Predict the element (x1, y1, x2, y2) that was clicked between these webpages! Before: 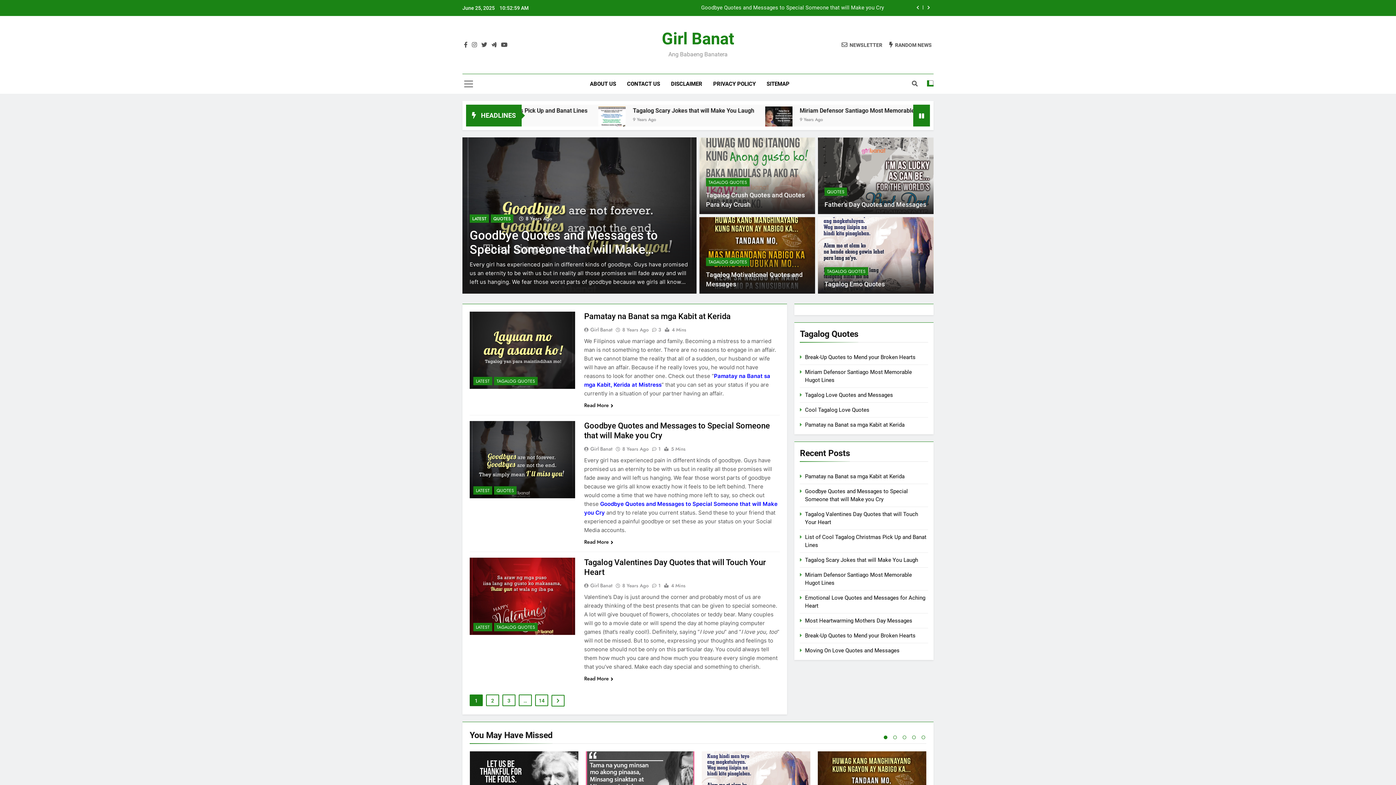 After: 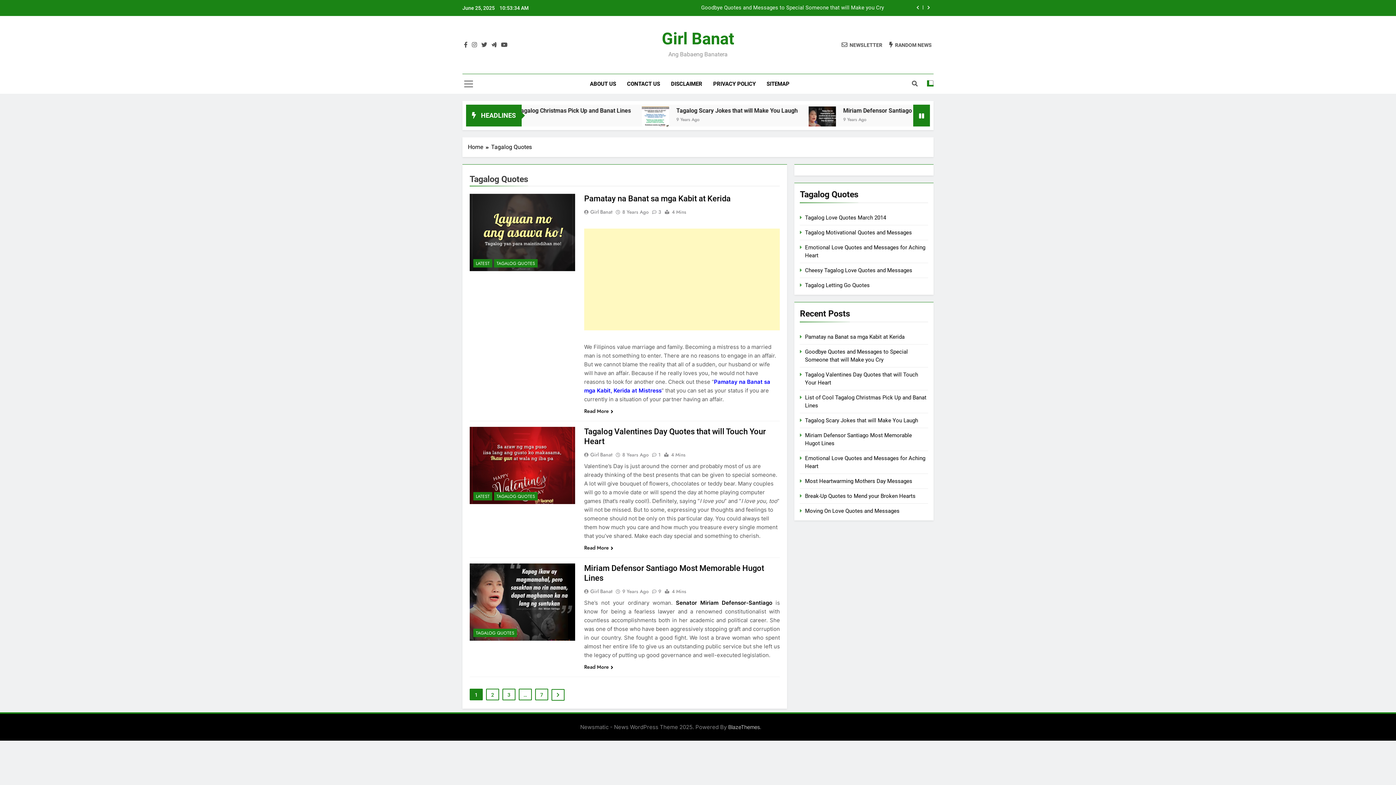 Action: bbox: (706, 257, 749, 266) label: TAGALOG QUOTES